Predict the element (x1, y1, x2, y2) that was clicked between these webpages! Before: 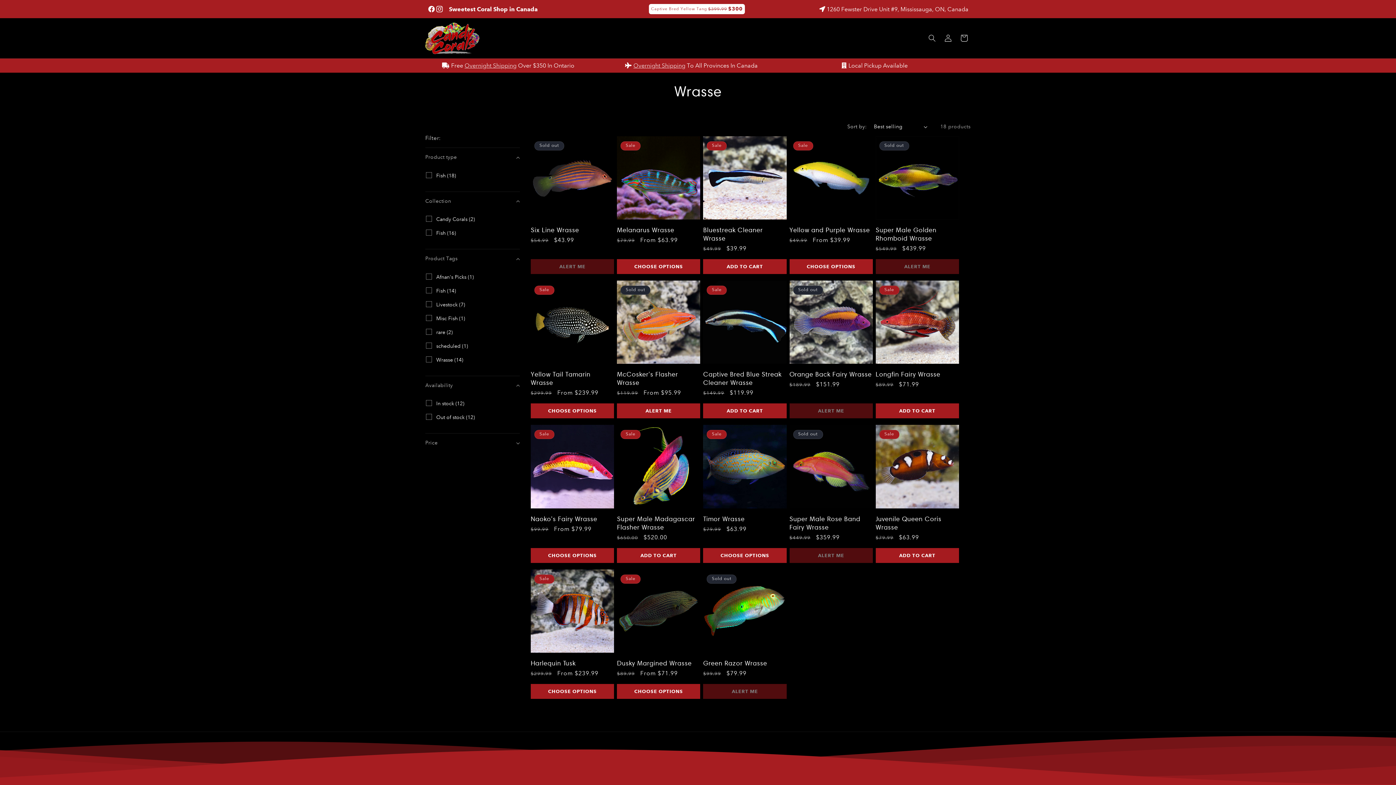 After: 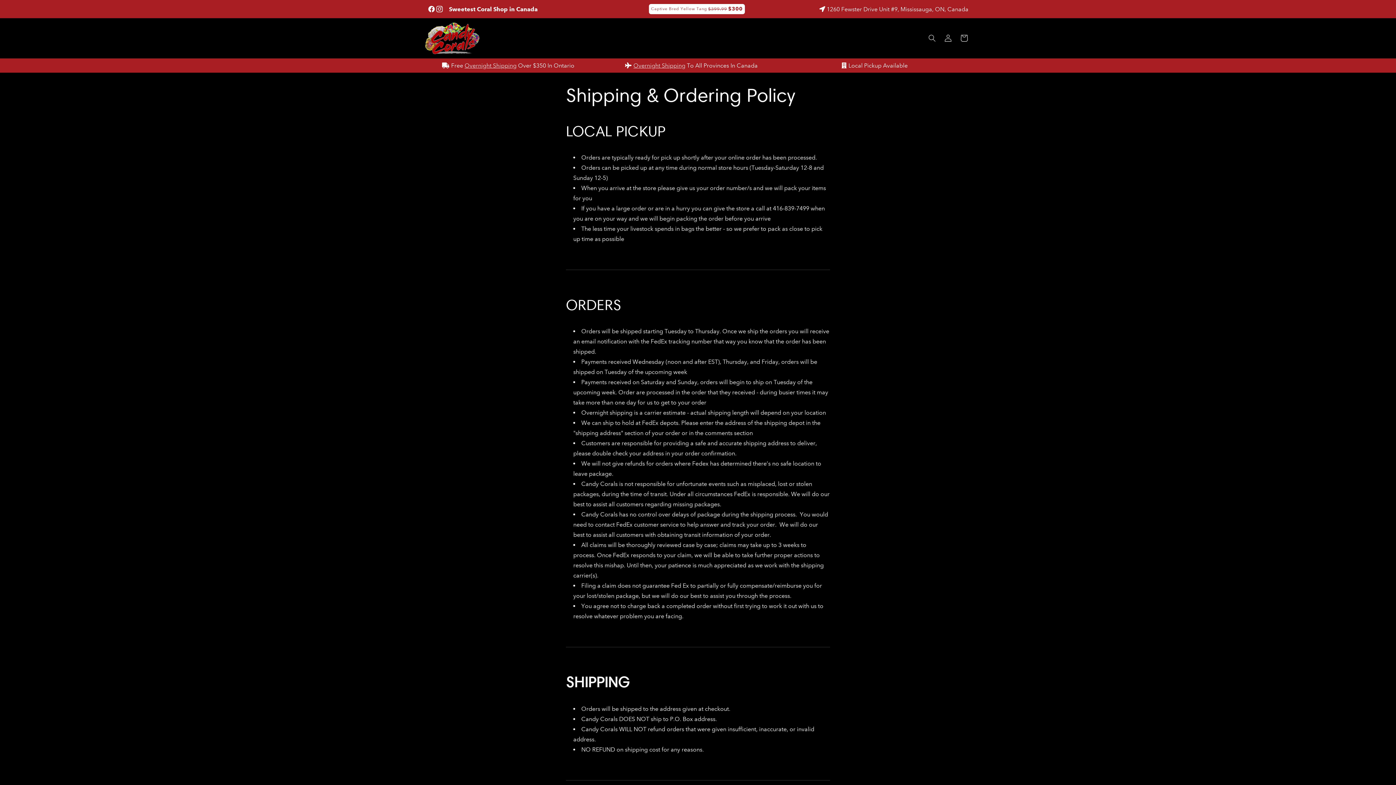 Action: bbox: (464, 62, 516, 69) label: Overnight Shipping